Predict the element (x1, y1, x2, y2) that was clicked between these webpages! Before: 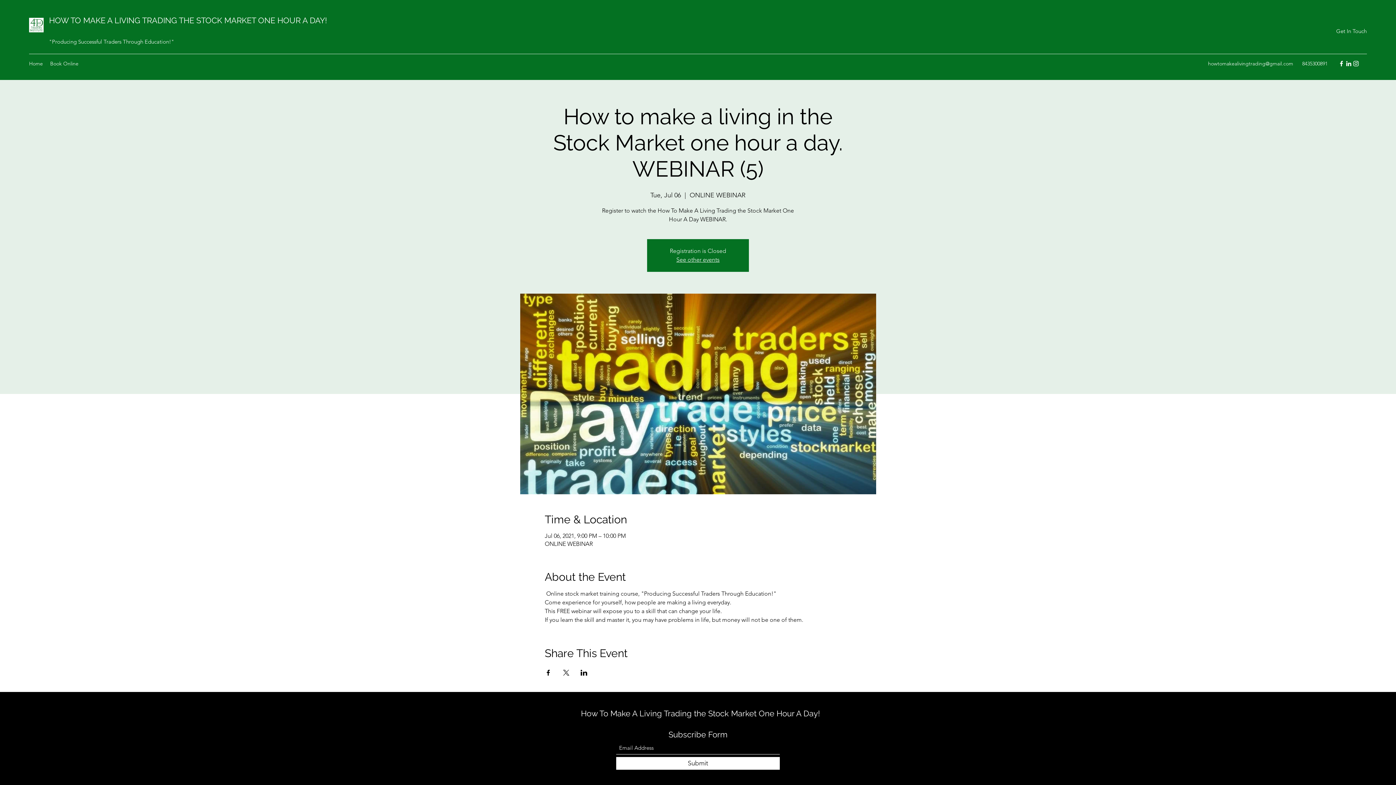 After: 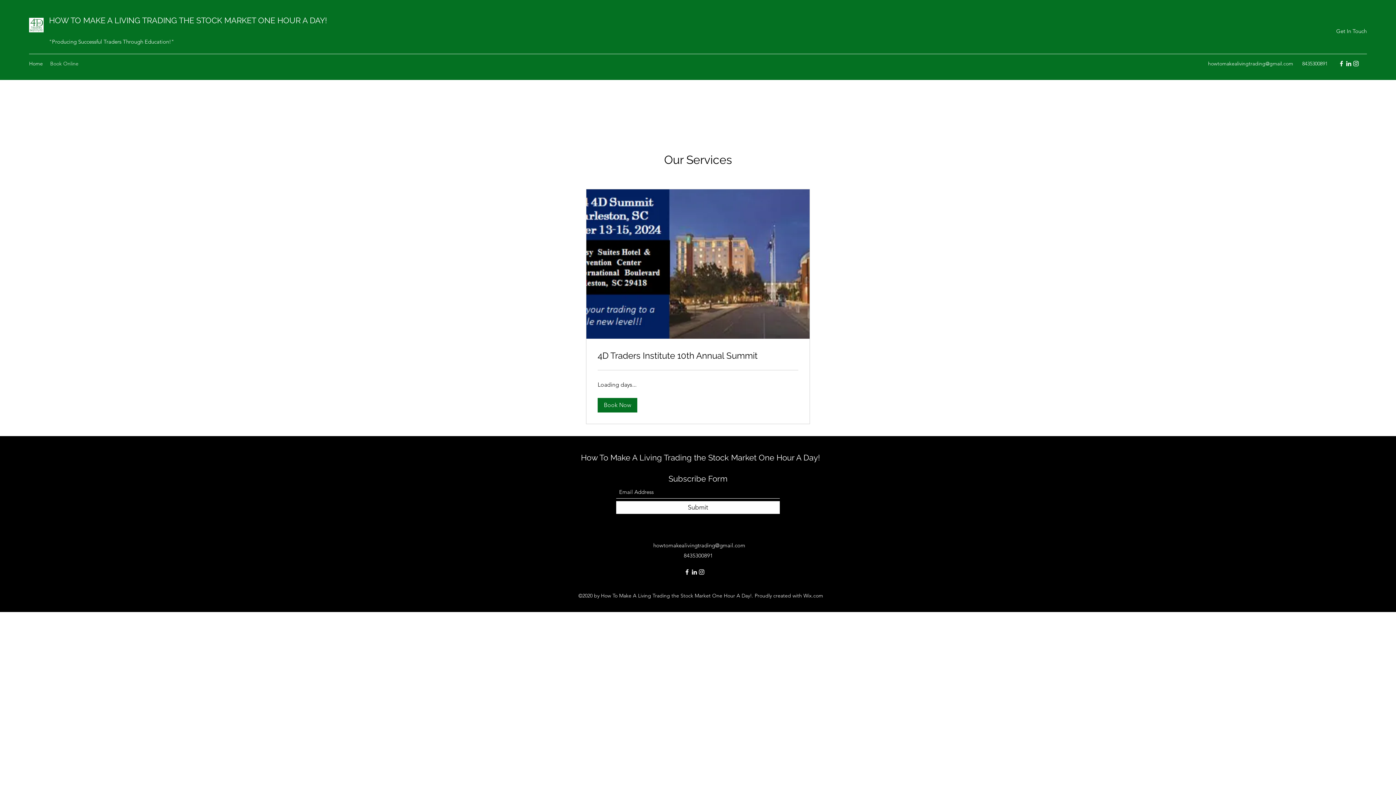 Action: label: Book Online bbox: (46, 58, 82, 69)